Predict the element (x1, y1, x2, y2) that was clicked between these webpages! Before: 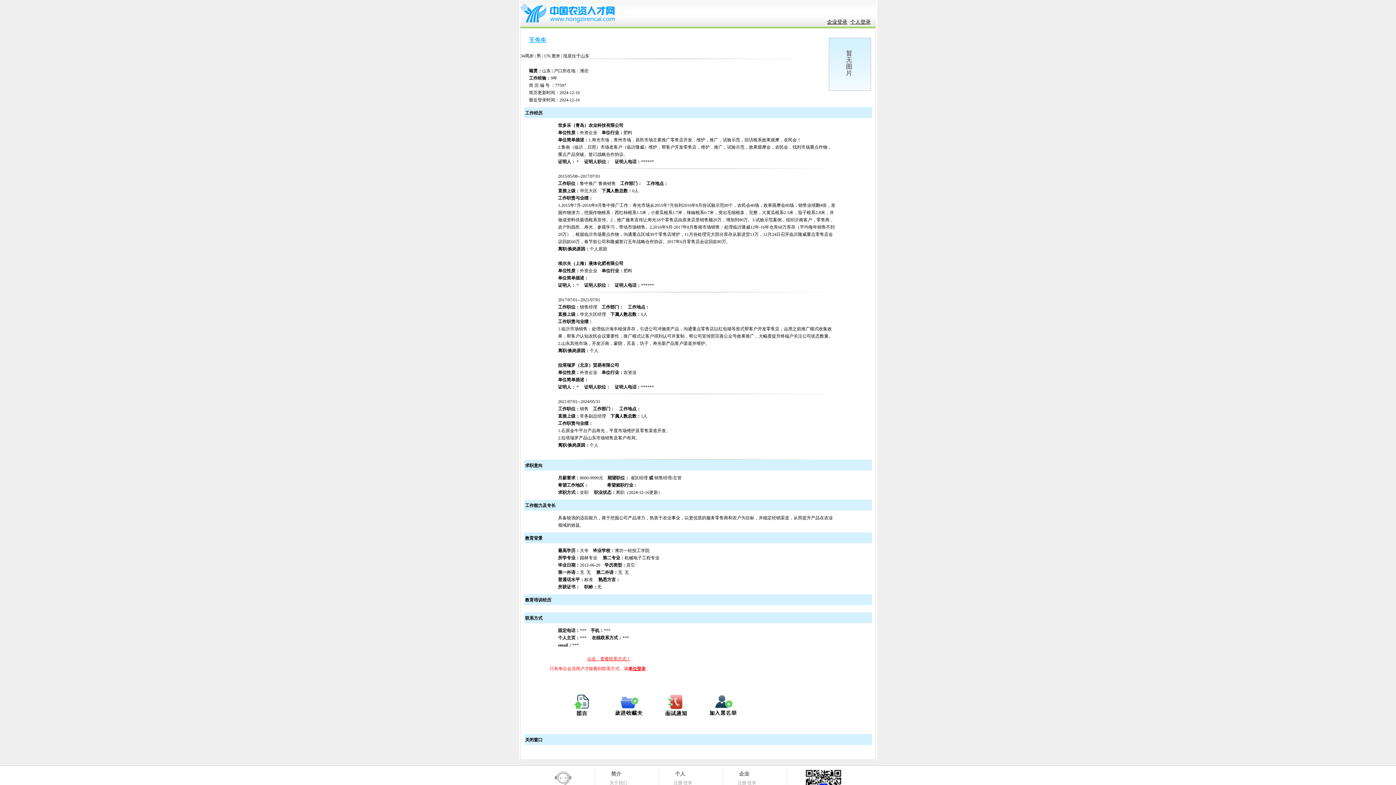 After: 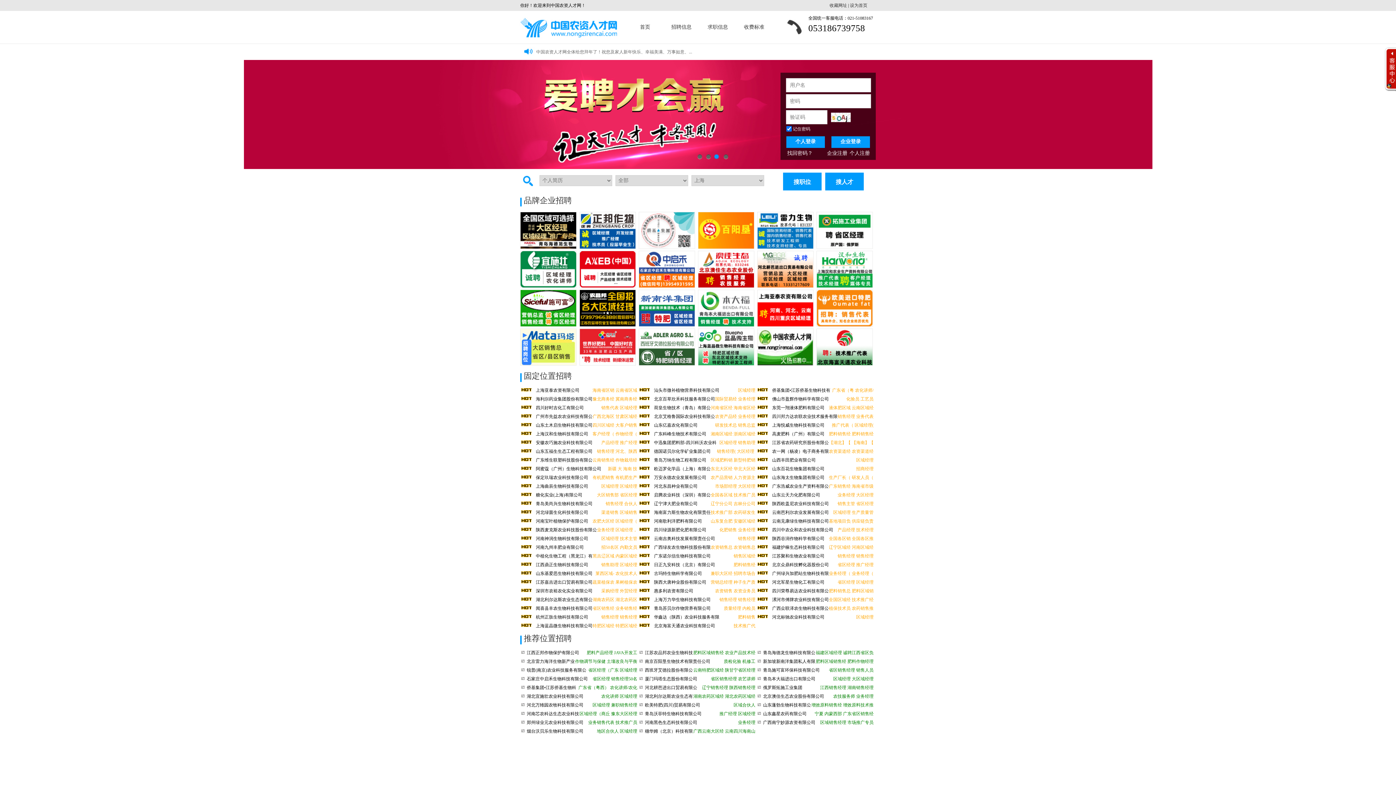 Action: bbox: (520, 22, 614, 27)